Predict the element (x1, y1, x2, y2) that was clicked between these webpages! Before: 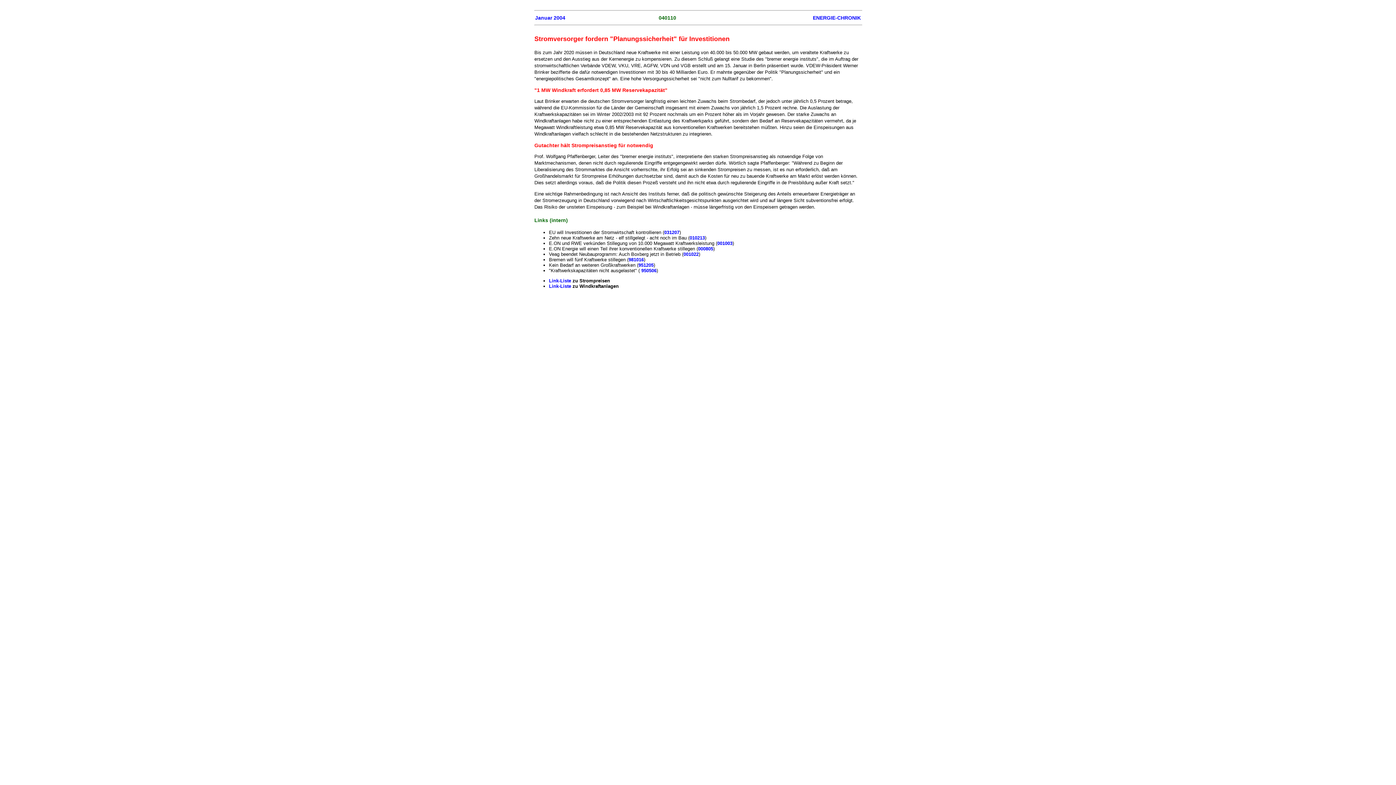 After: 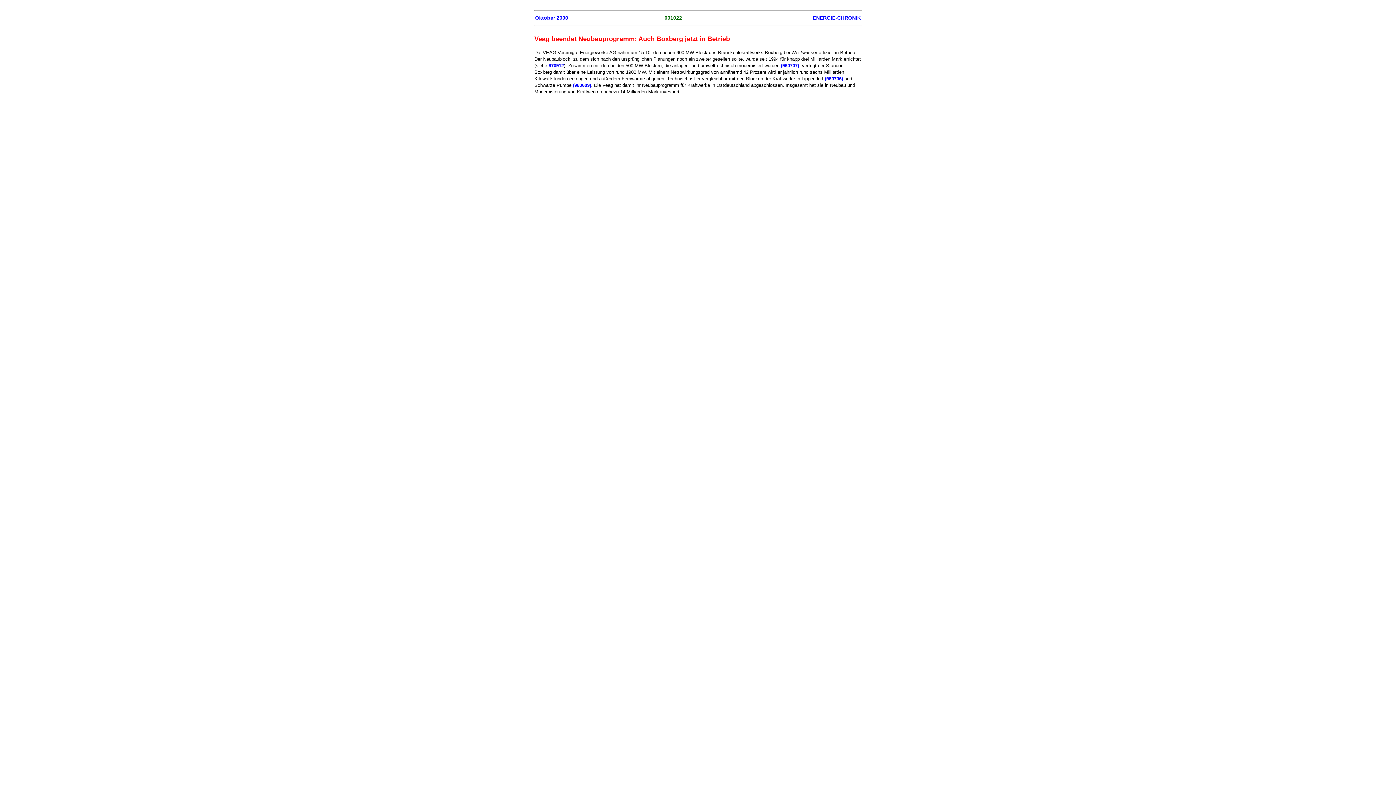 Action: label: 001022 bbox: (683, 251, 698, 257)